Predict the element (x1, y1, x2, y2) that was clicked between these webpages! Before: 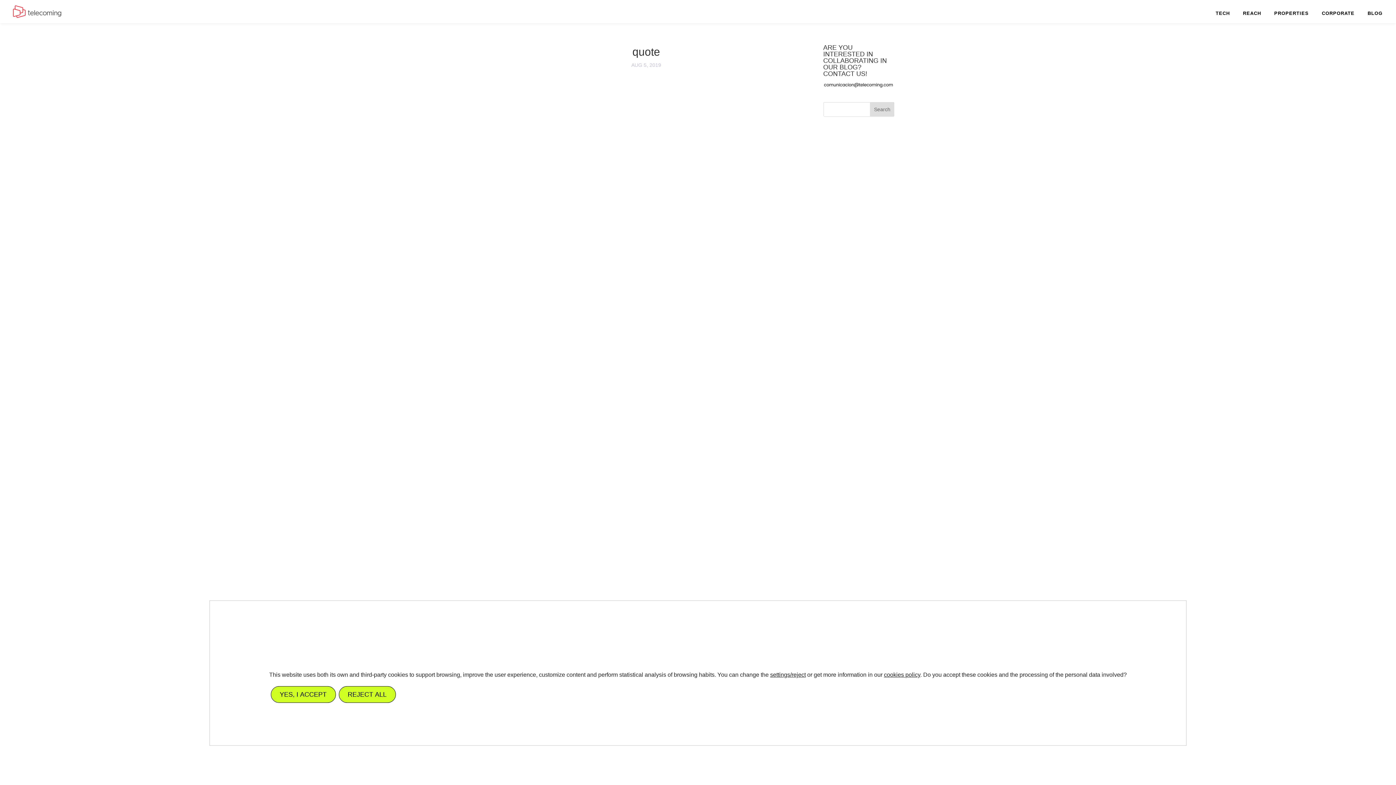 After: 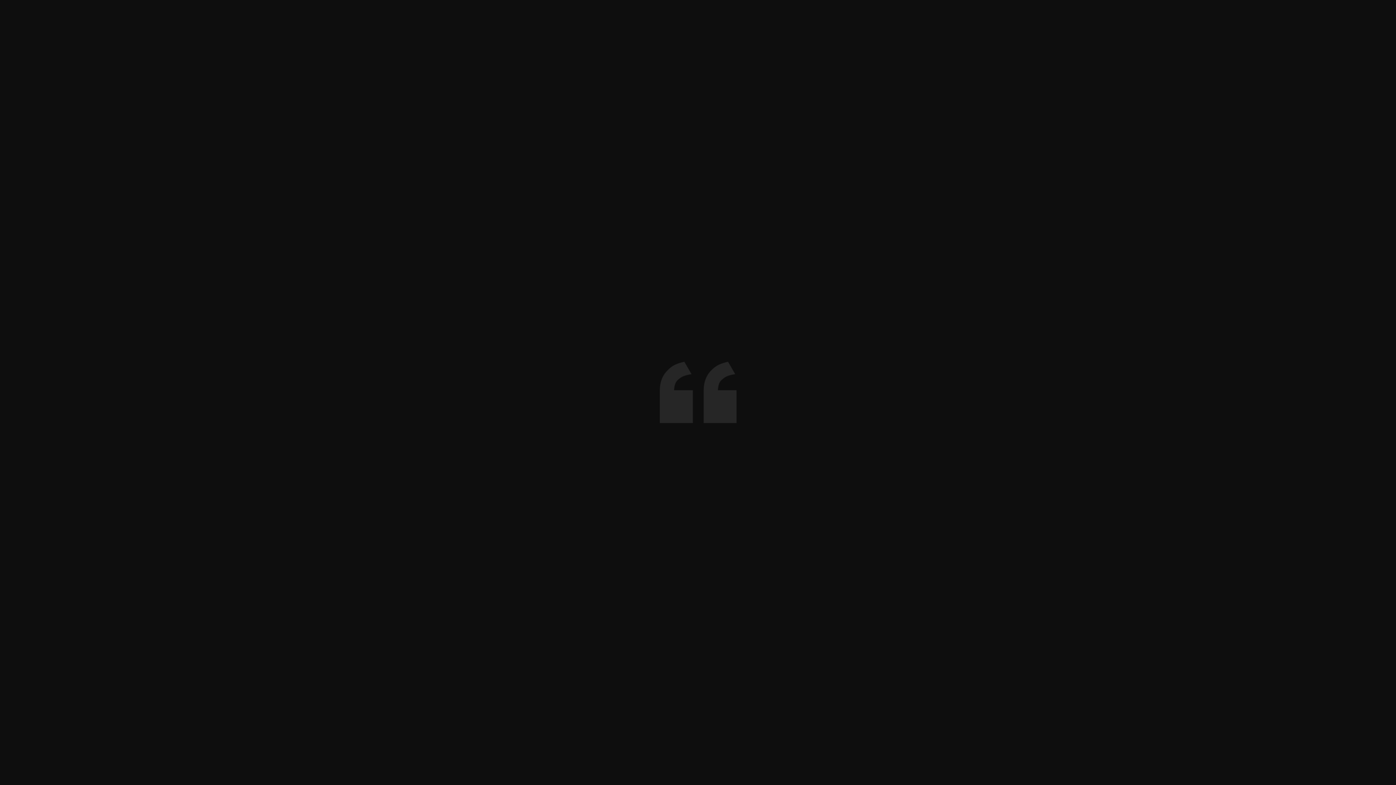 Action: bbox: (504, 142, 581, 148)